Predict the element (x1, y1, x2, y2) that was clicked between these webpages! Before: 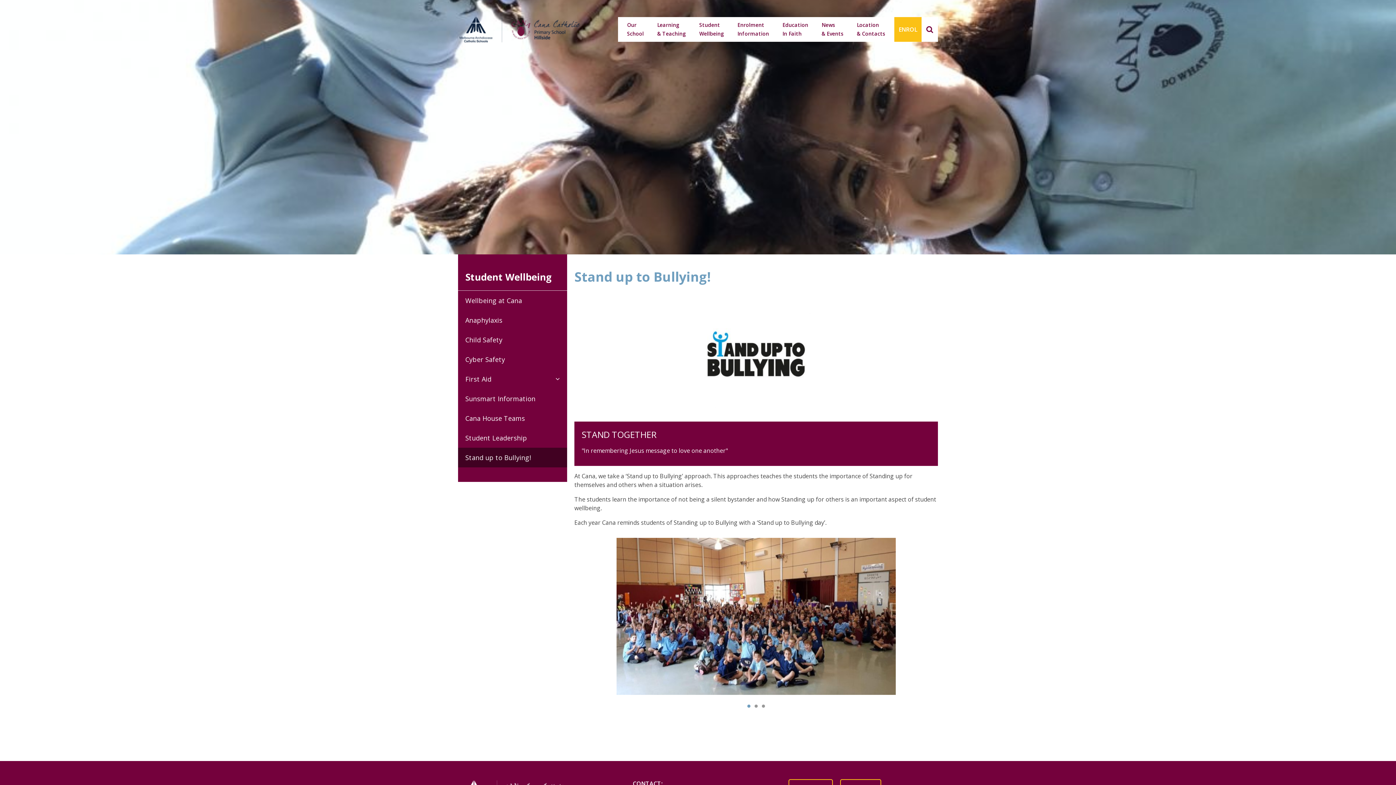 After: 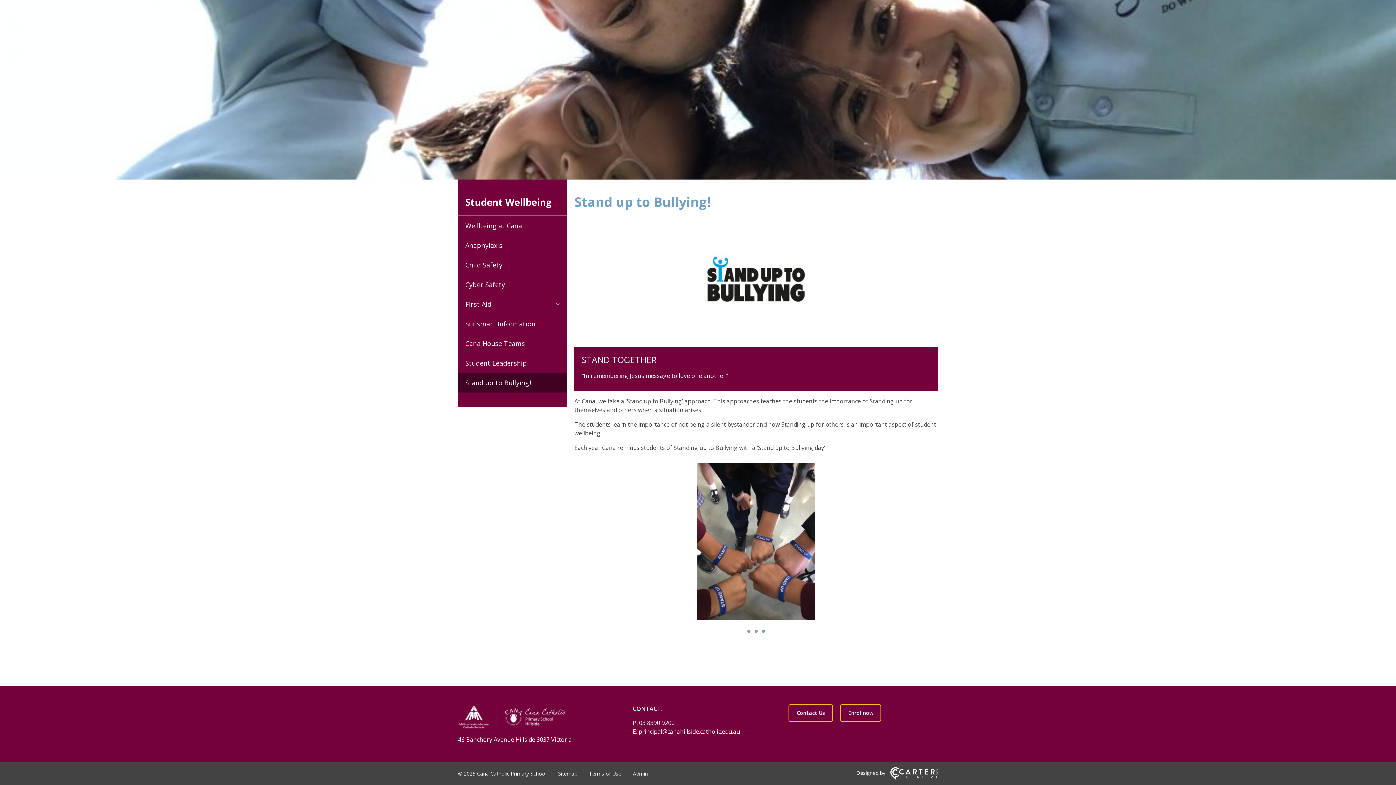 Action: bbox: (465, 448, 560, 467) label: Stand up to Bullying!